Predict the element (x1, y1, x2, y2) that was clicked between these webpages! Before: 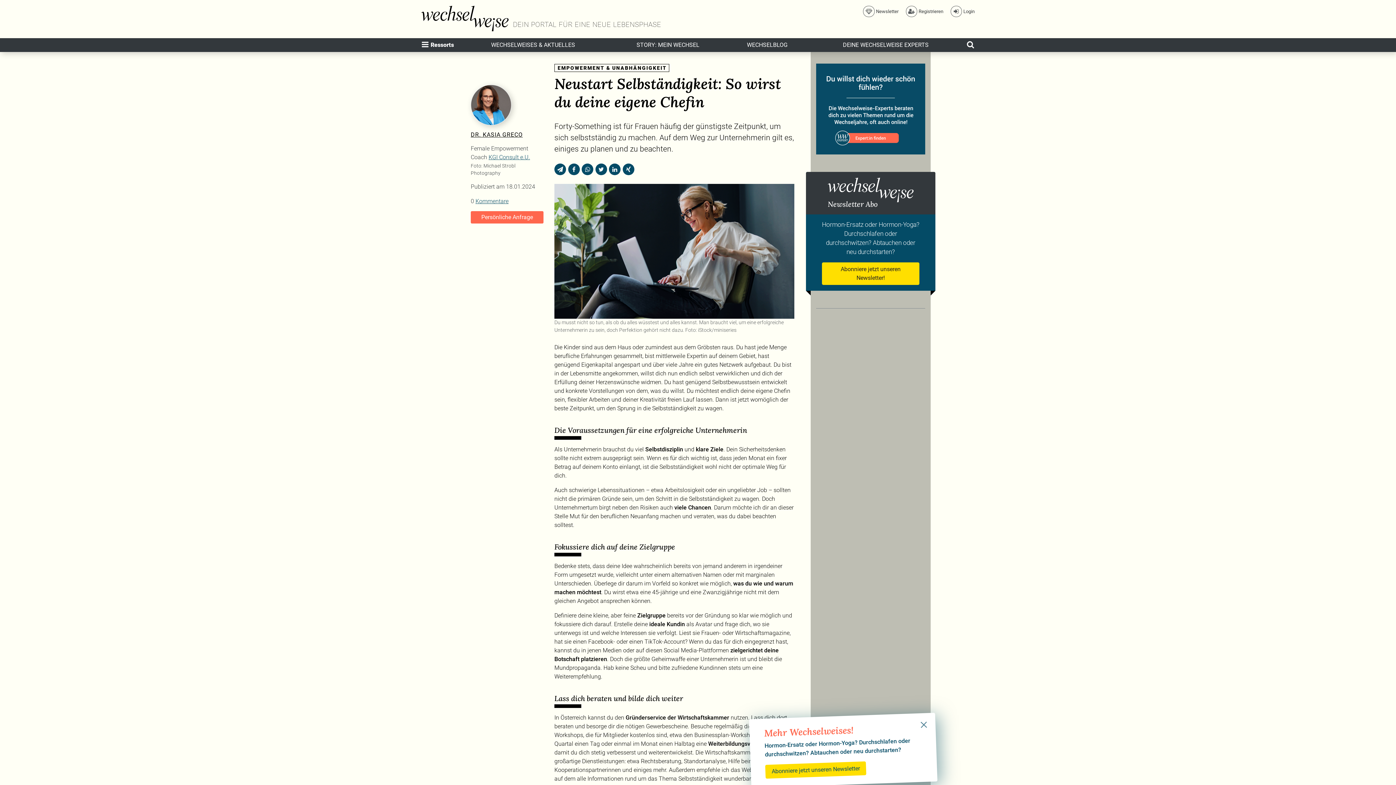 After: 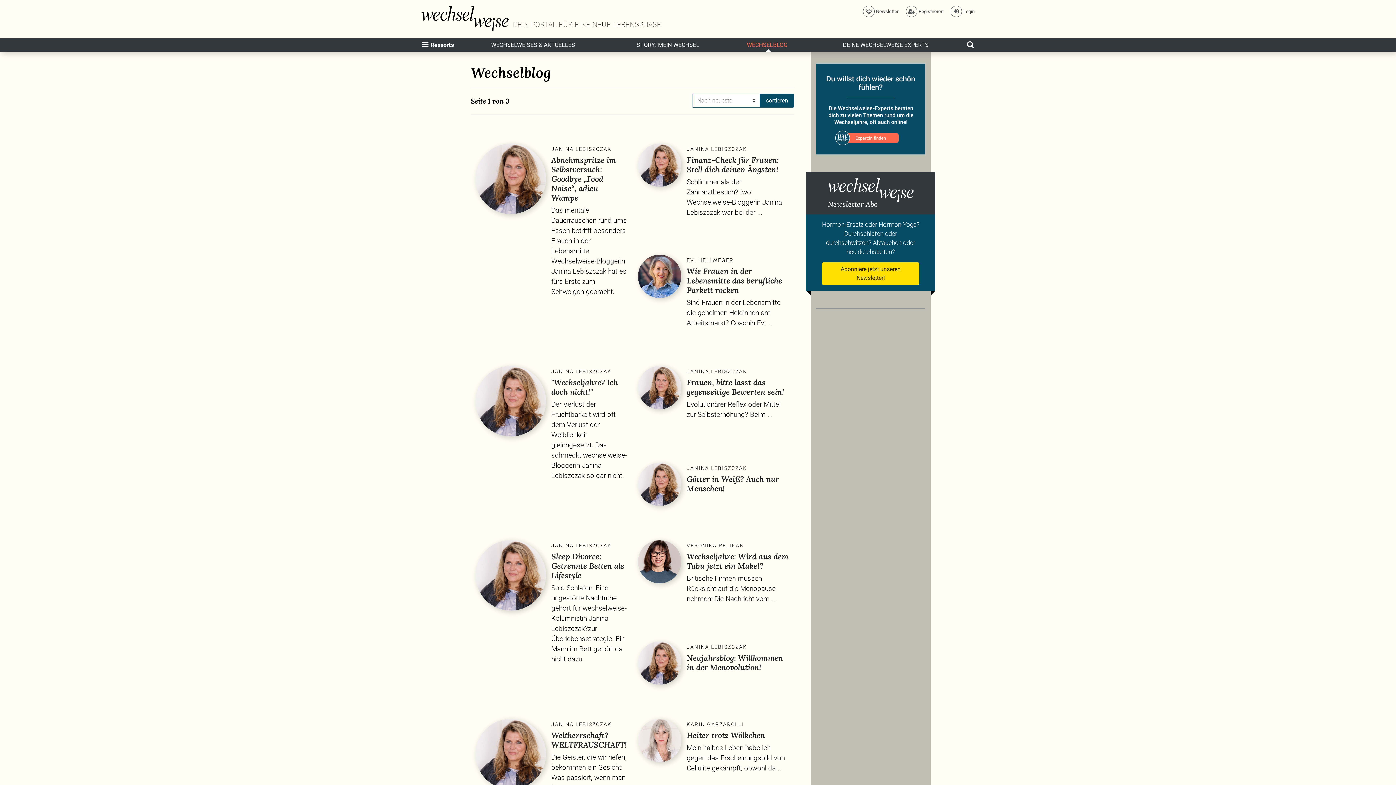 Action: label: WECHSELBLOG bbox: (726, 38, 808, 51)